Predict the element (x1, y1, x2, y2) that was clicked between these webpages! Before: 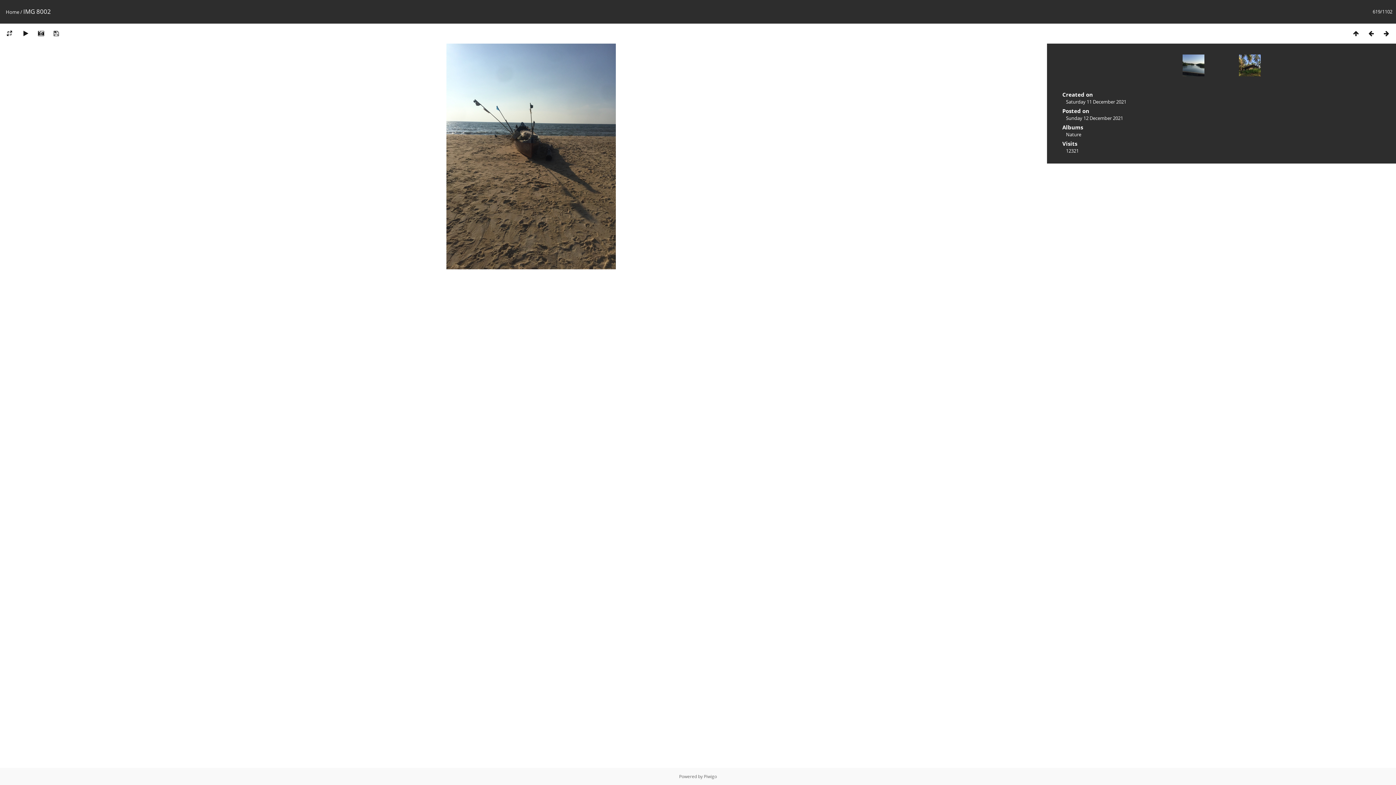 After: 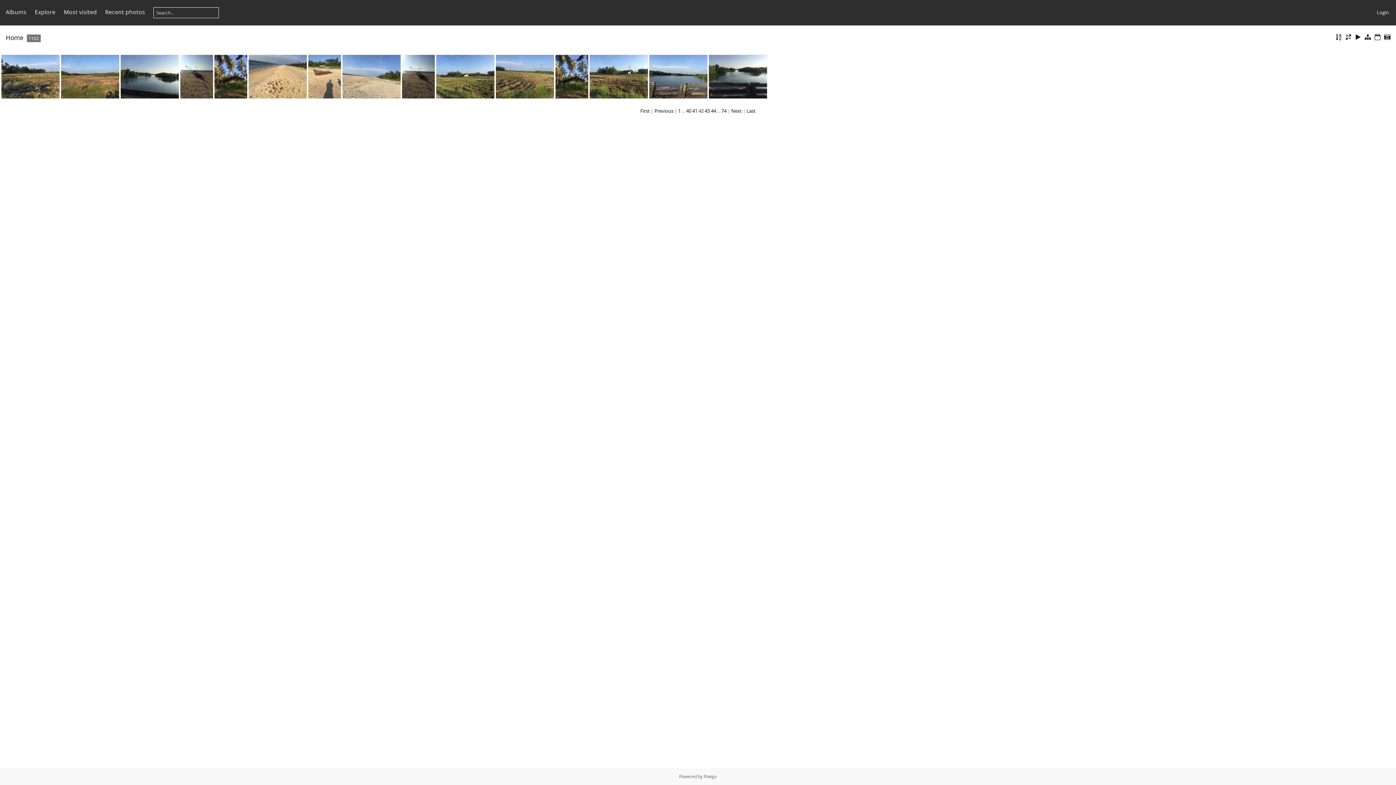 Action: bbox: (1348, 29, 1364, 37)